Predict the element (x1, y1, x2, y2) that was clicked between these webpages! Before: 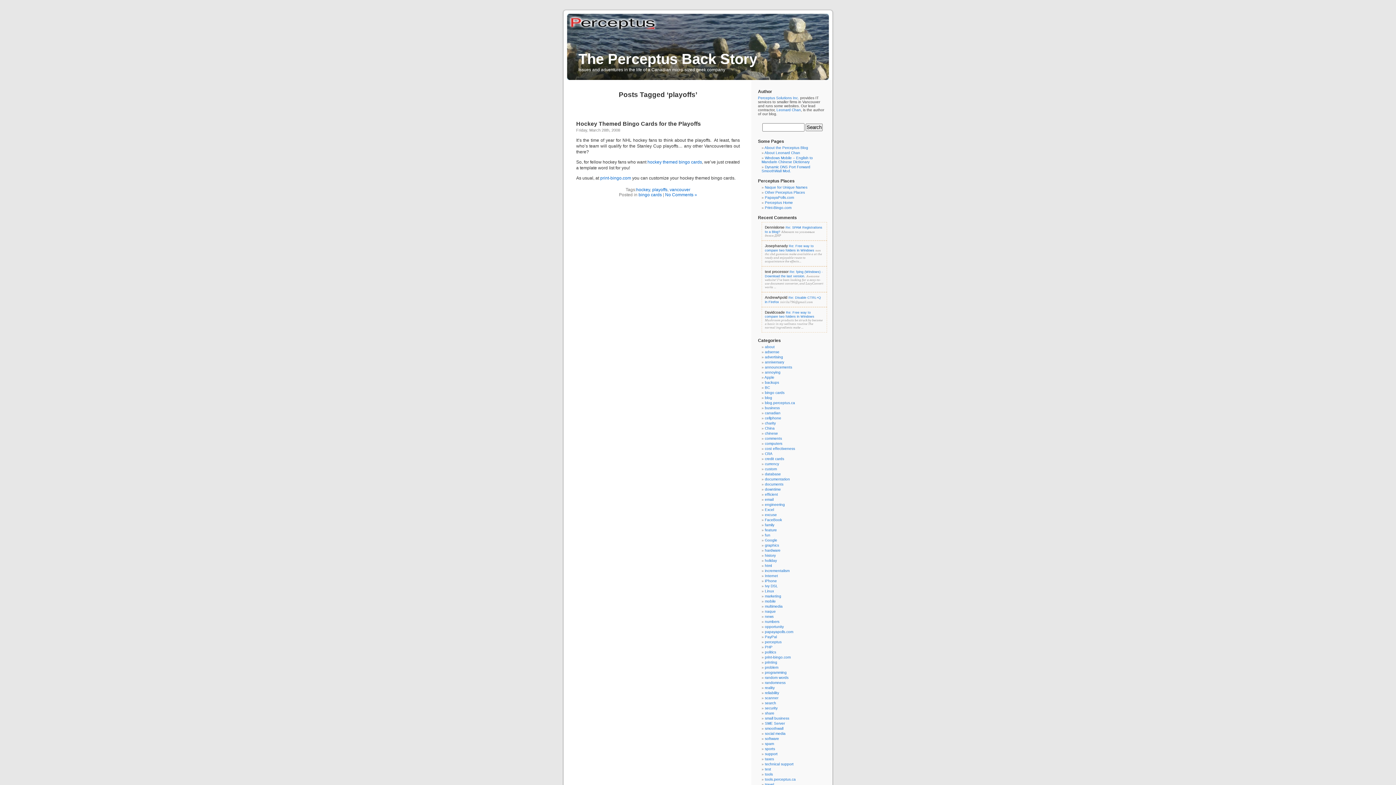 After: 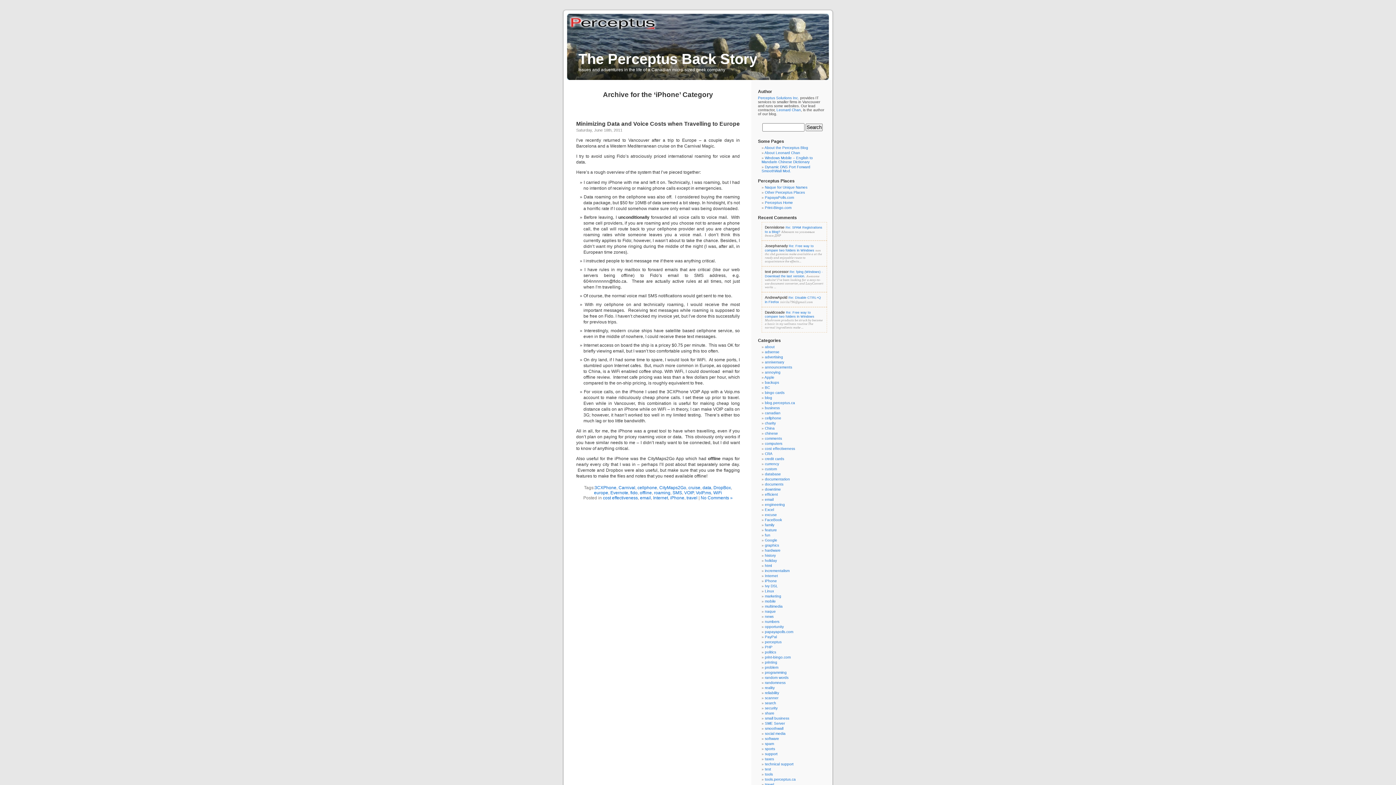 Action: bbox: (765, 579, 777, 583) label: iPhone